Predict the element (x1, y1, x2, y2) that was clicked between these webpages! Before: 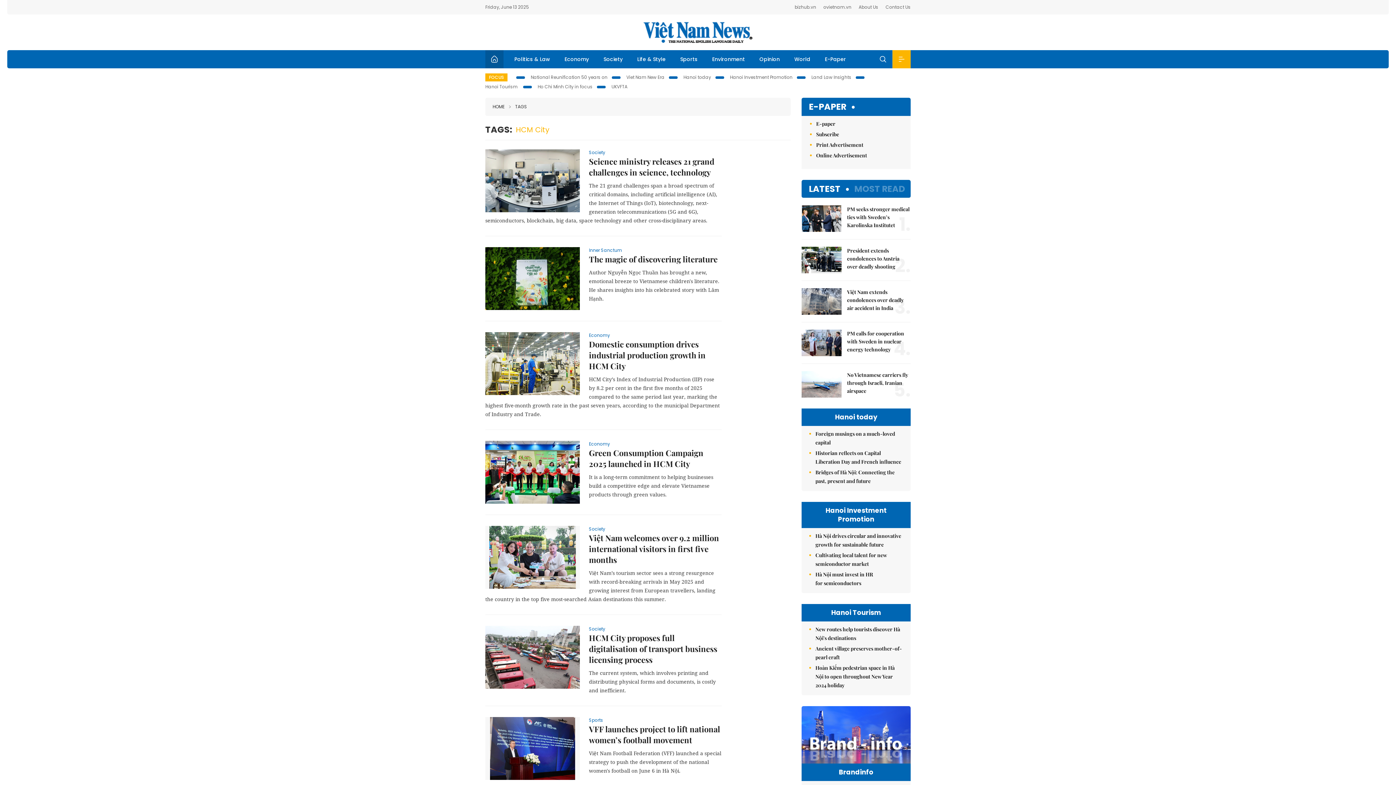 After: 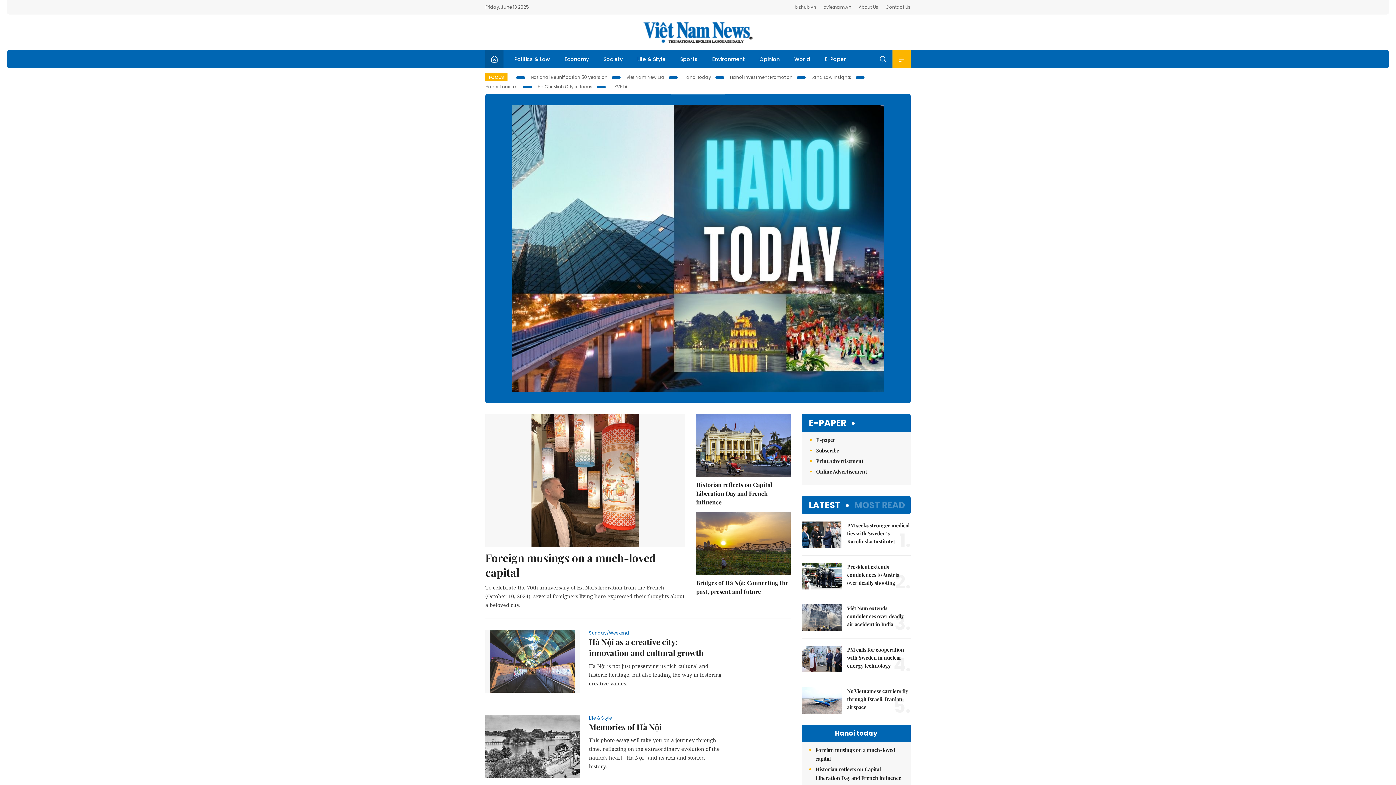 Action: label: Hanoi today bbox: (683, 72, 728, 80)